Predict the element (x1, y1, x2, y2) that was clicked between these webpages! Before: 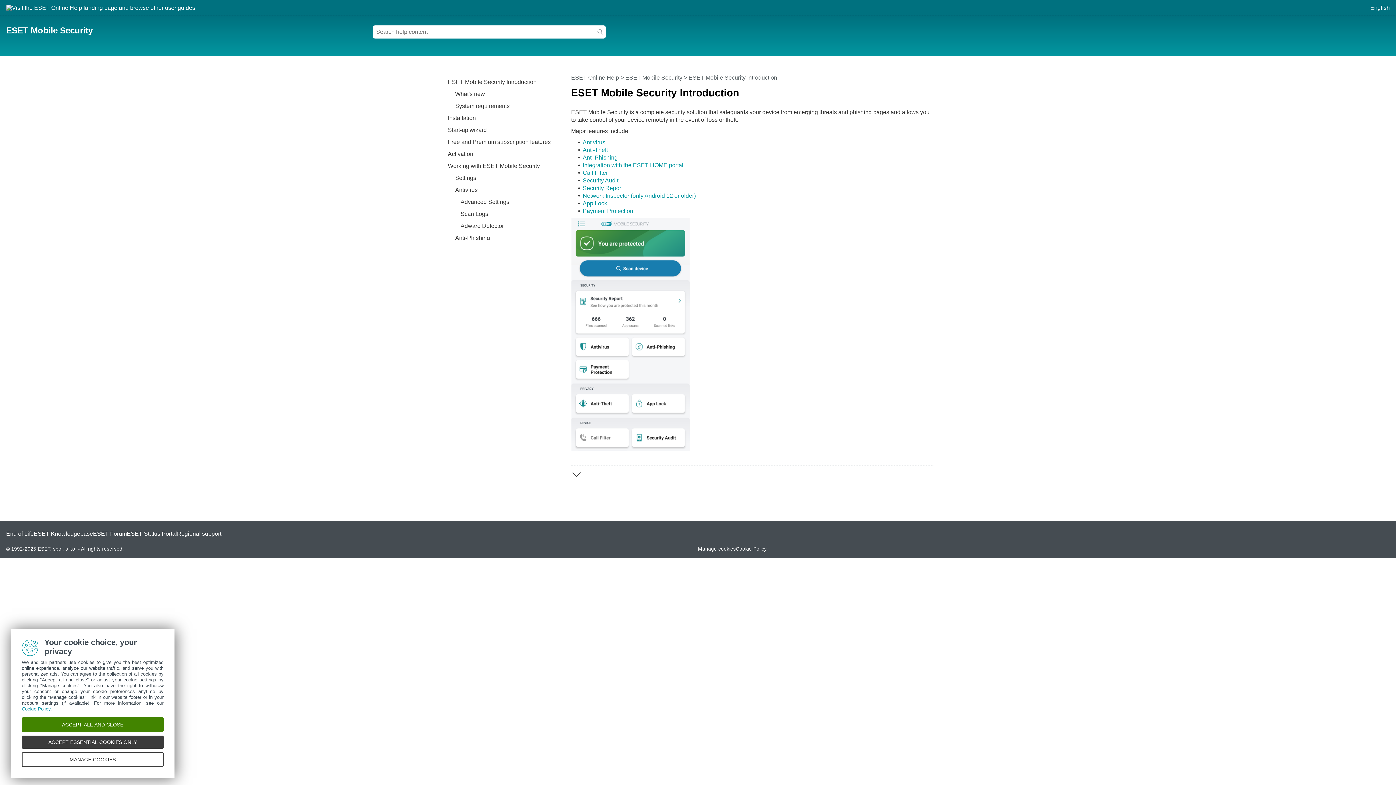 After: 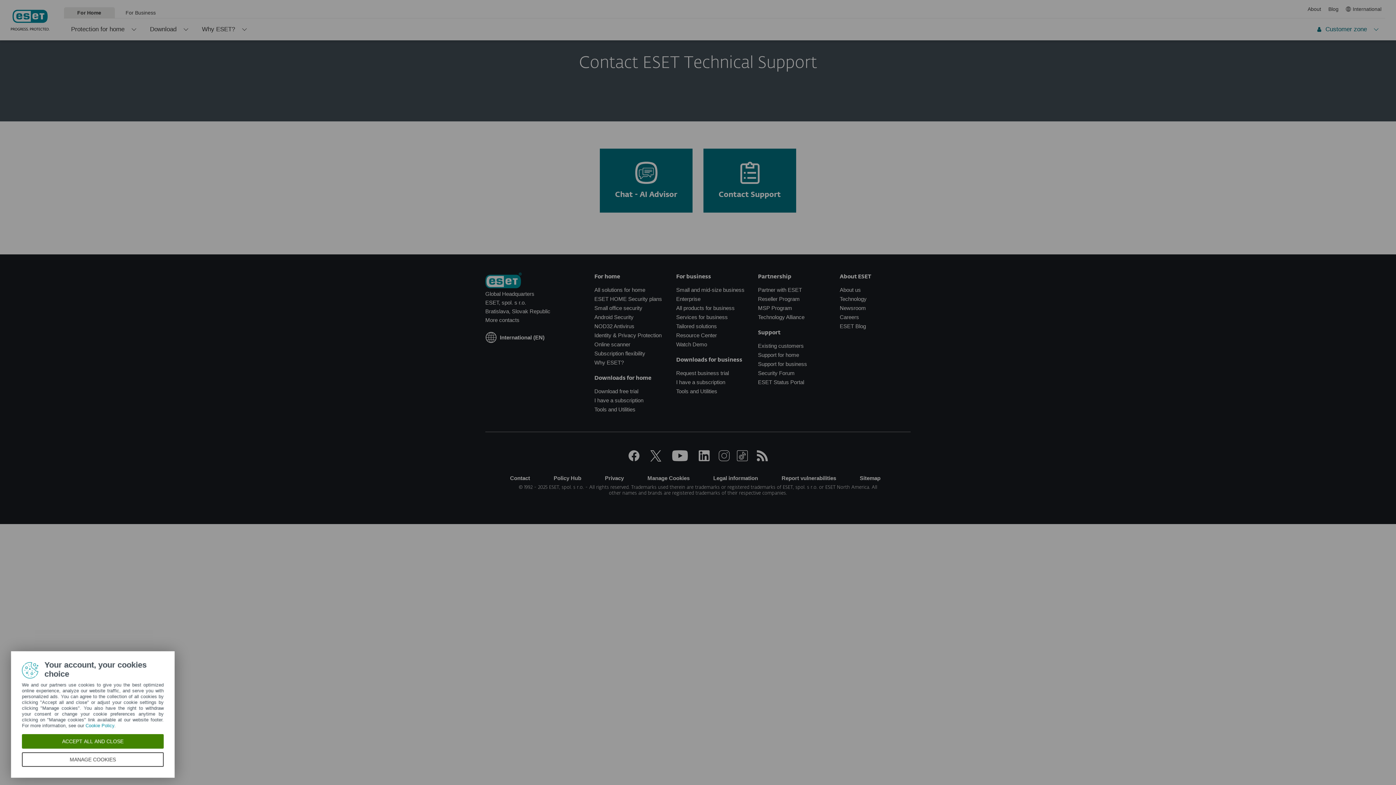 Action: bbox: (177, 530, 221, 537) label: Regional support